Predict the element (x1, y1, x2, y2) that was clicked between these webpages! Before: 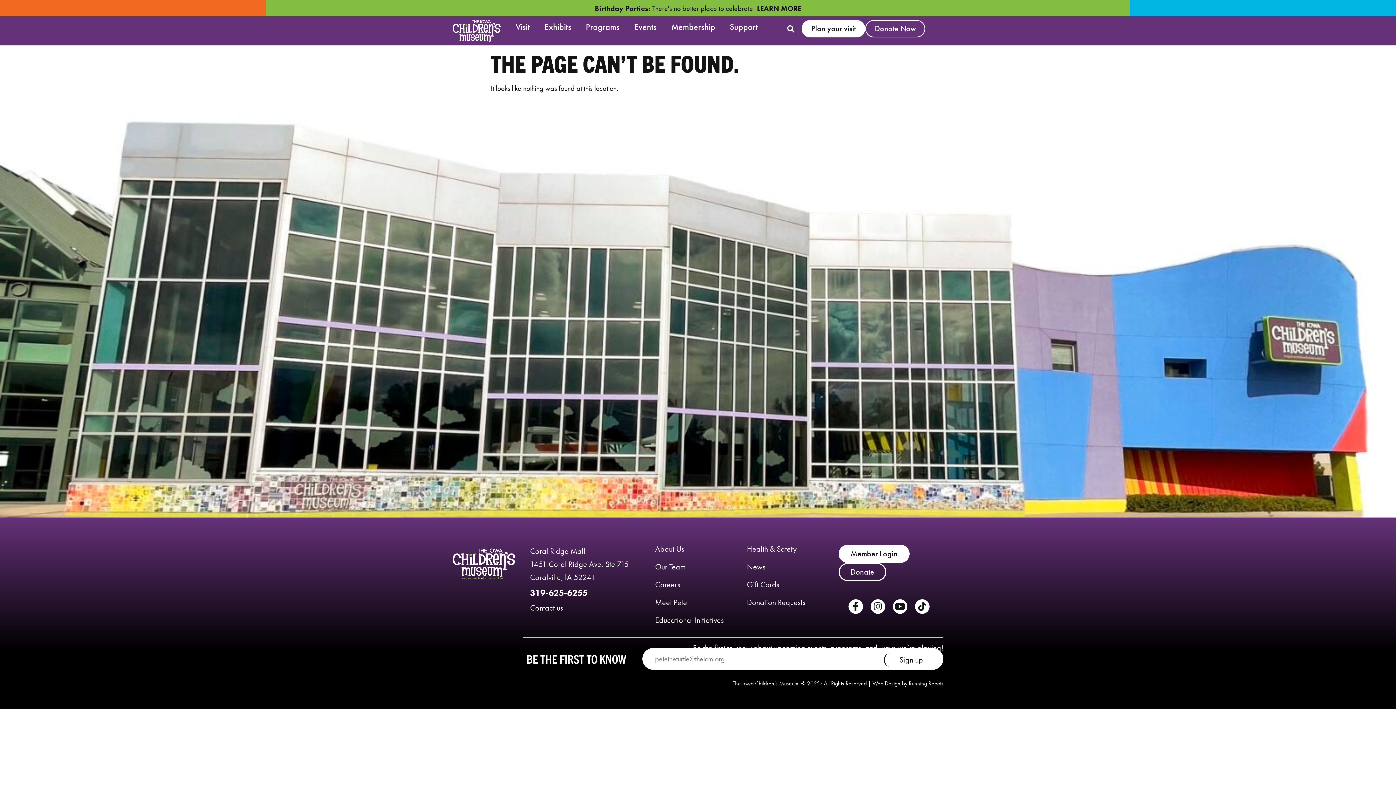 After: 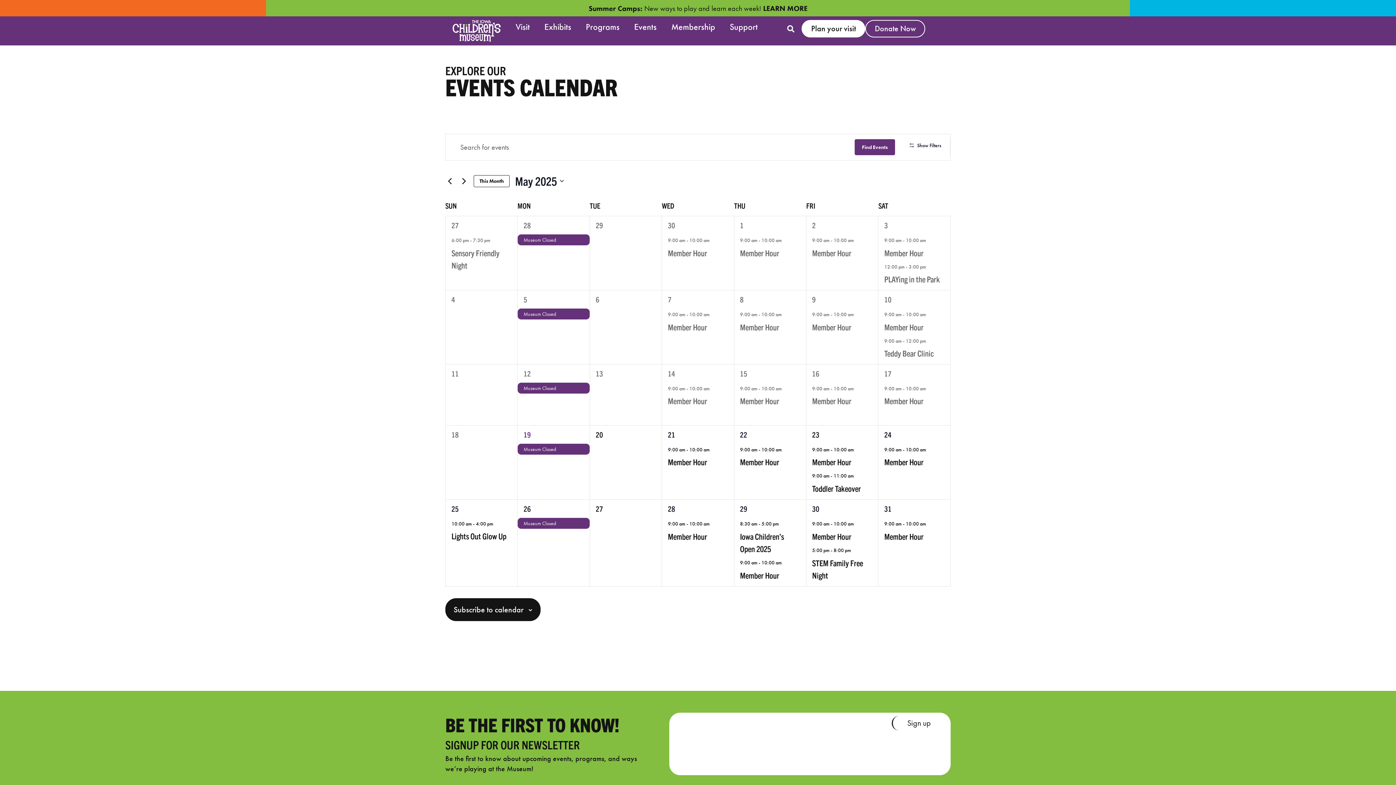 Action: bbox: (634, 20, 656, 33) label: Events